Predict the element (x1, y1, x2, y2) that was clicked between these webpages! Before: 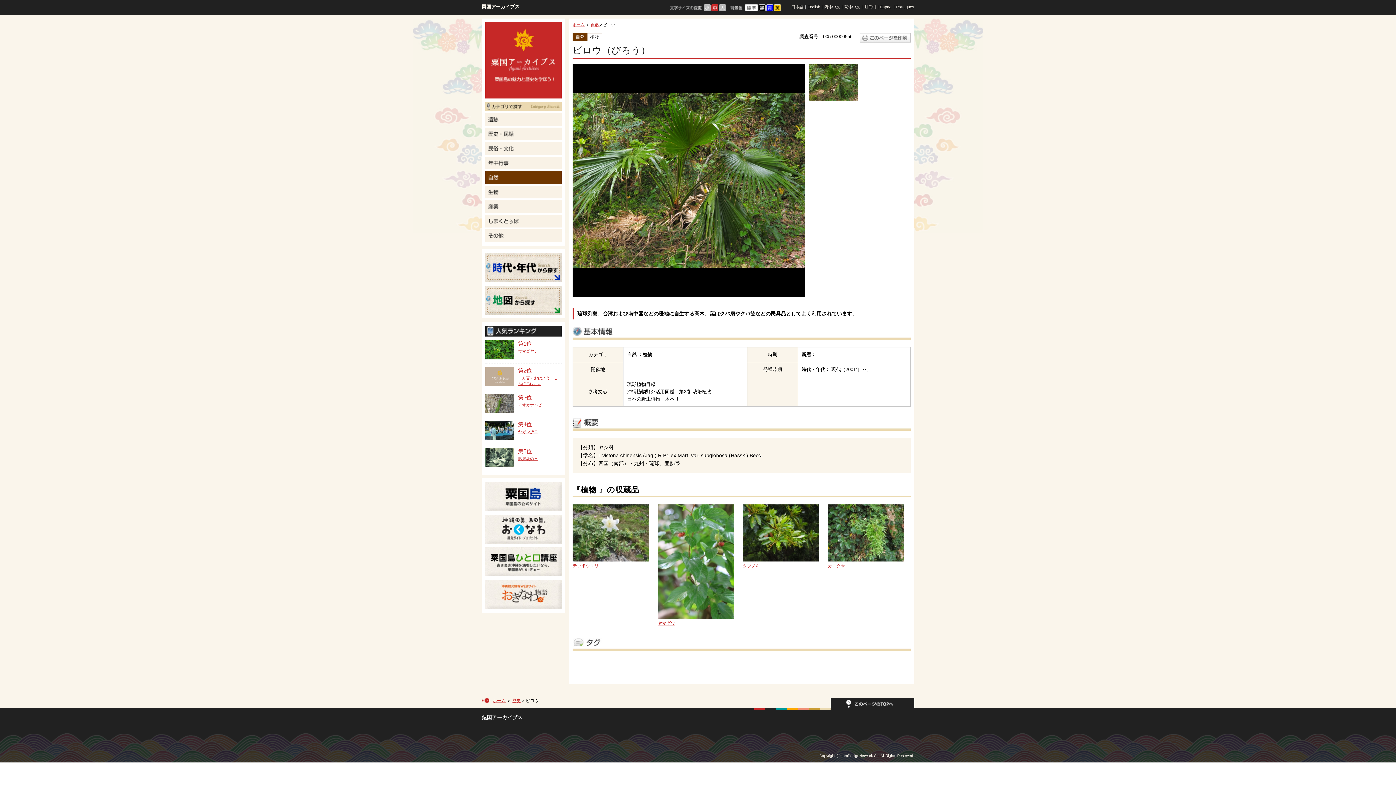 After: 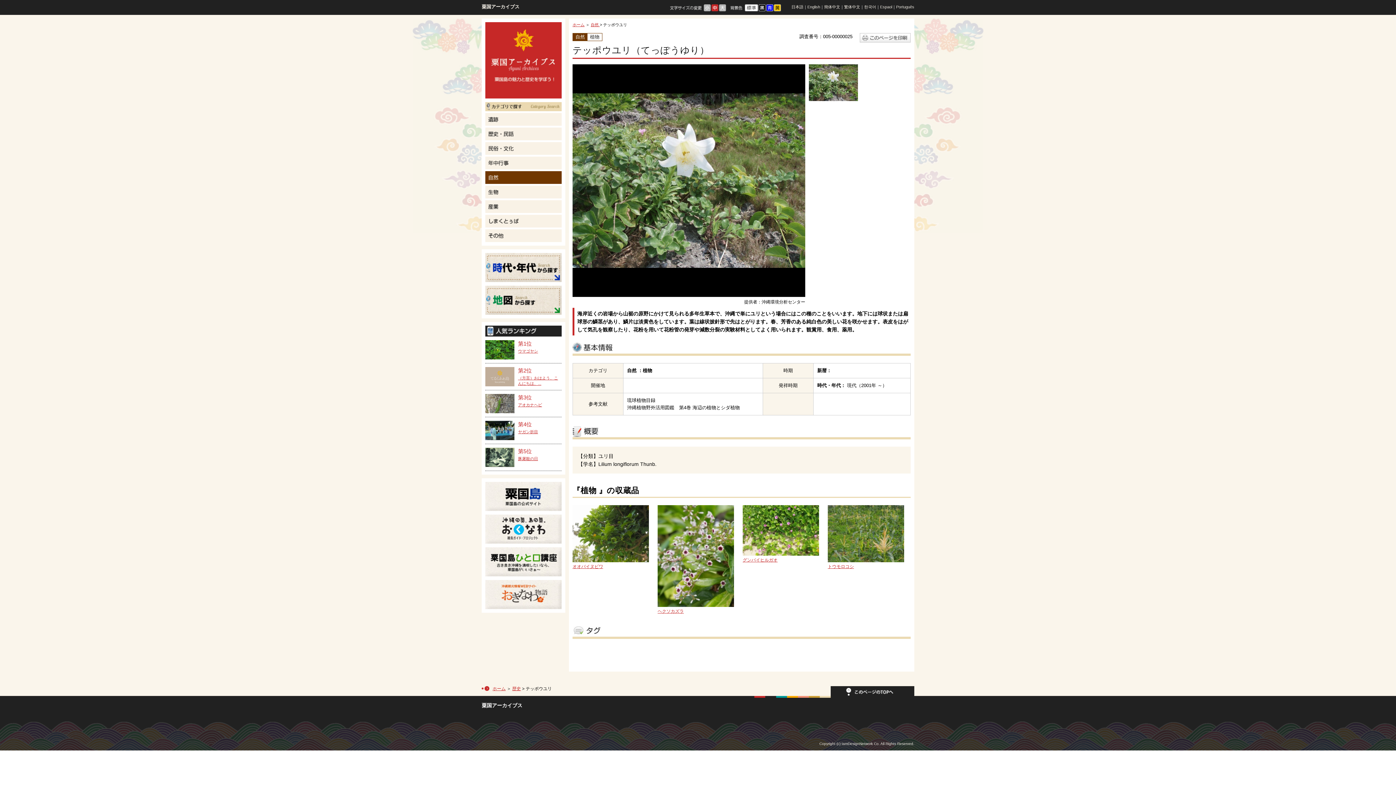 Action: label: テッポウユリ bbox: (572, 504, 655, 569)